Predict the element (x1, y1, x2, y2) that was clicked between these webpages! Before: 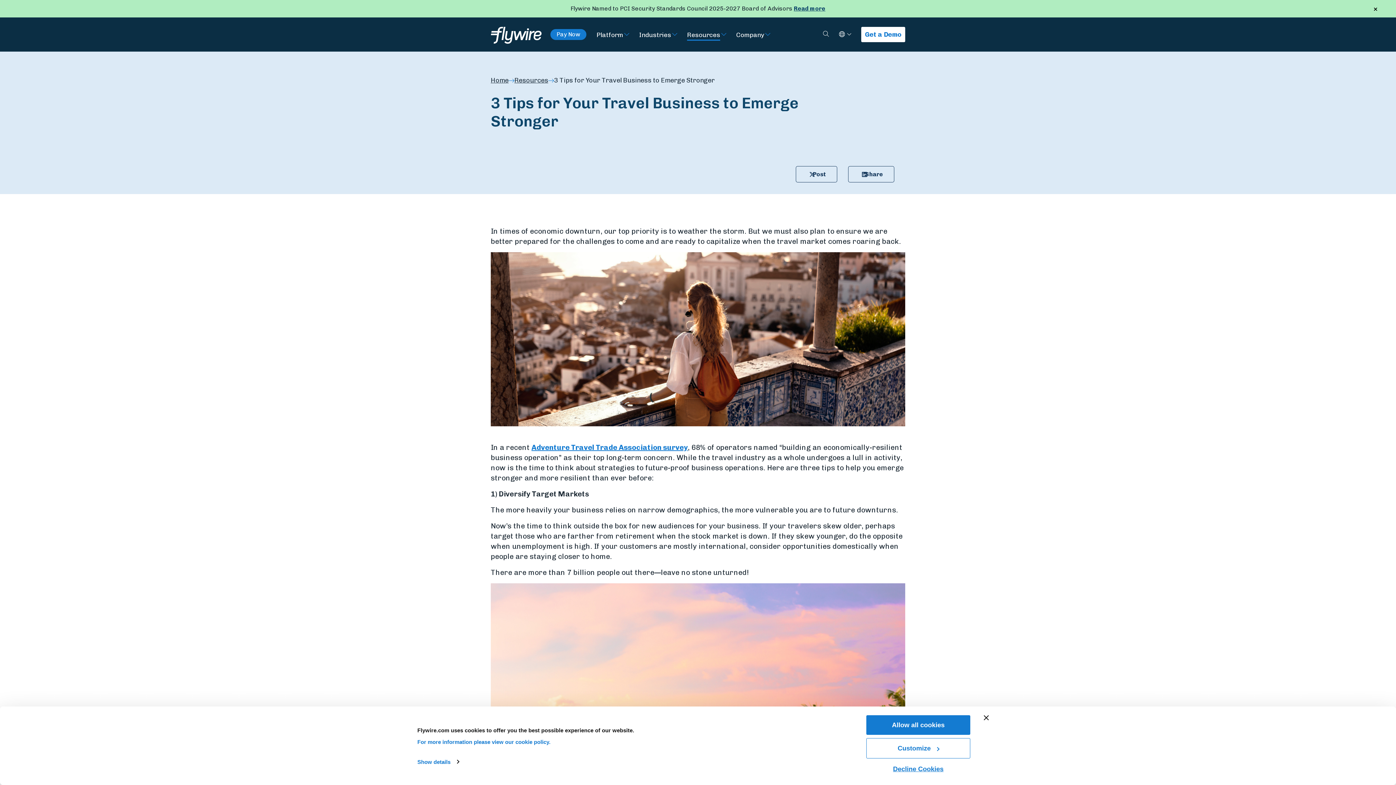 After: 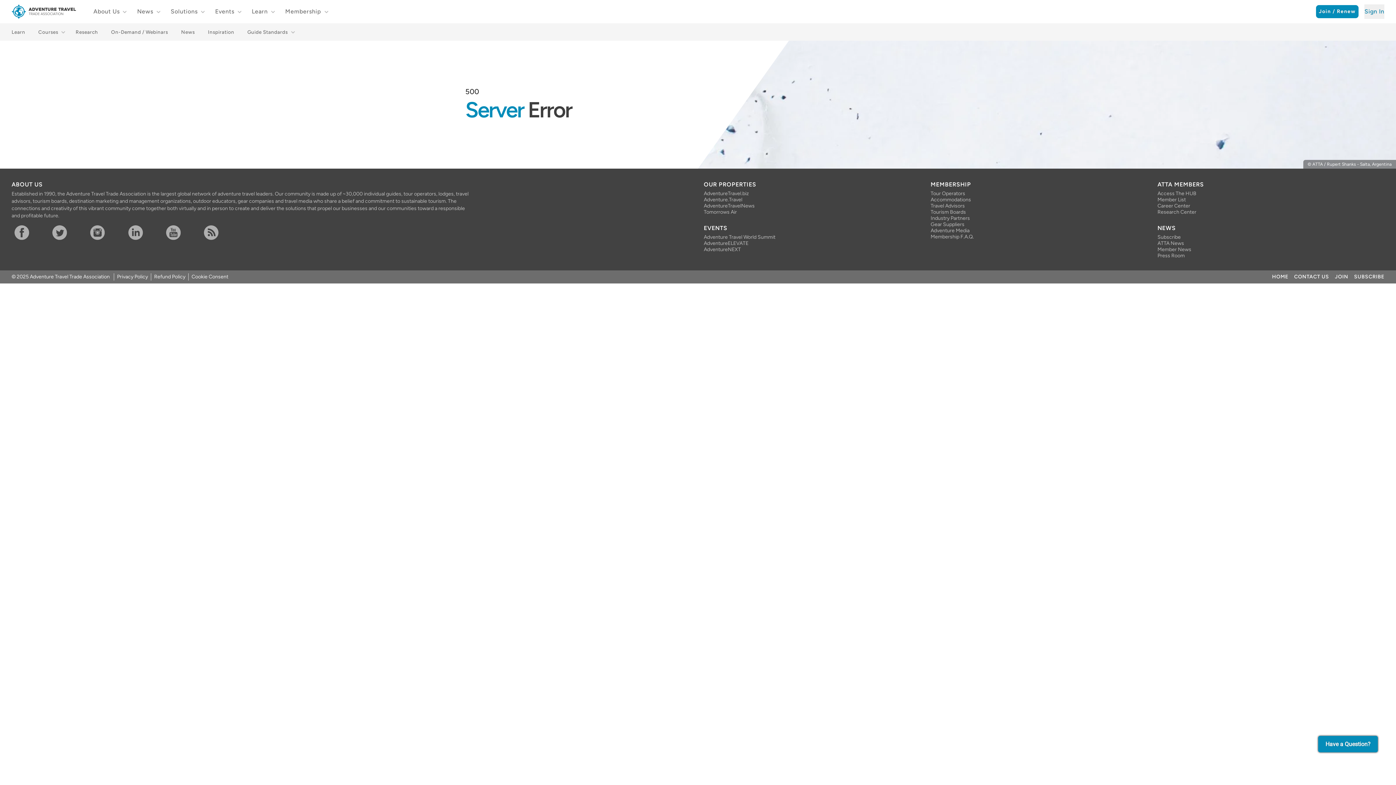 Action: bbox: (531, 440, 688, 453) label: Adventure Travel Trade Association survey